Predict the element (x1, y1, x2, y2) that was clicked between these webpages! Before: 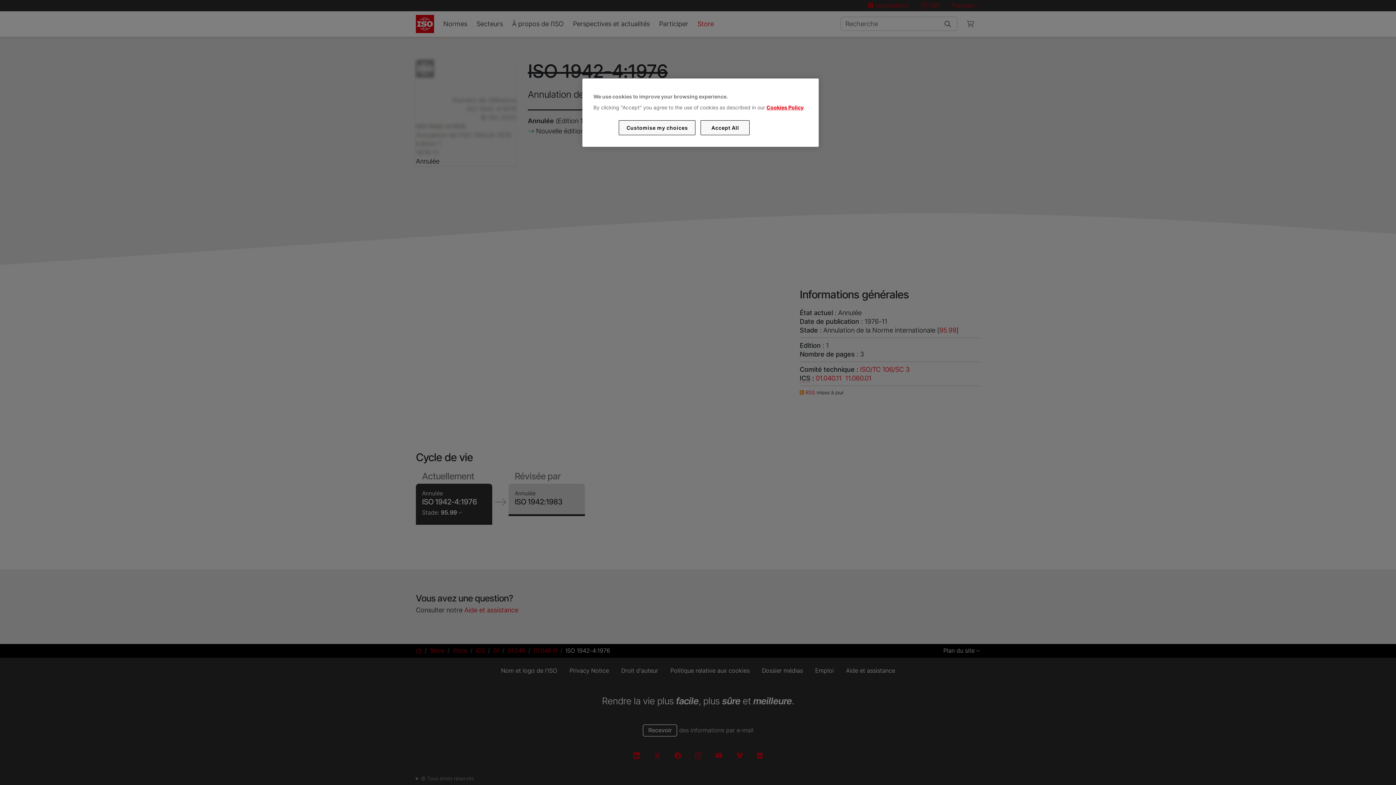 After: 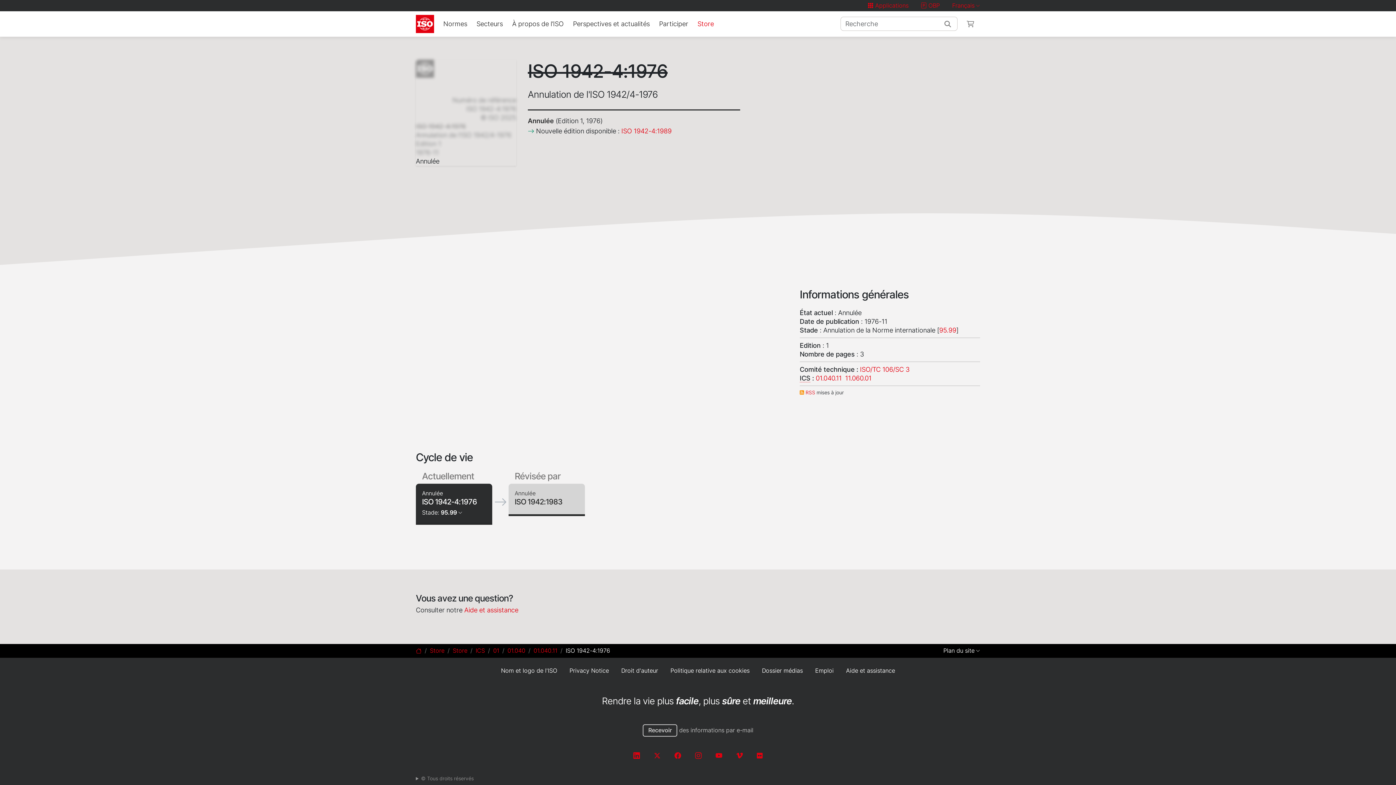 Action: label: Accept All bbox: (700, 120, 749, 135)